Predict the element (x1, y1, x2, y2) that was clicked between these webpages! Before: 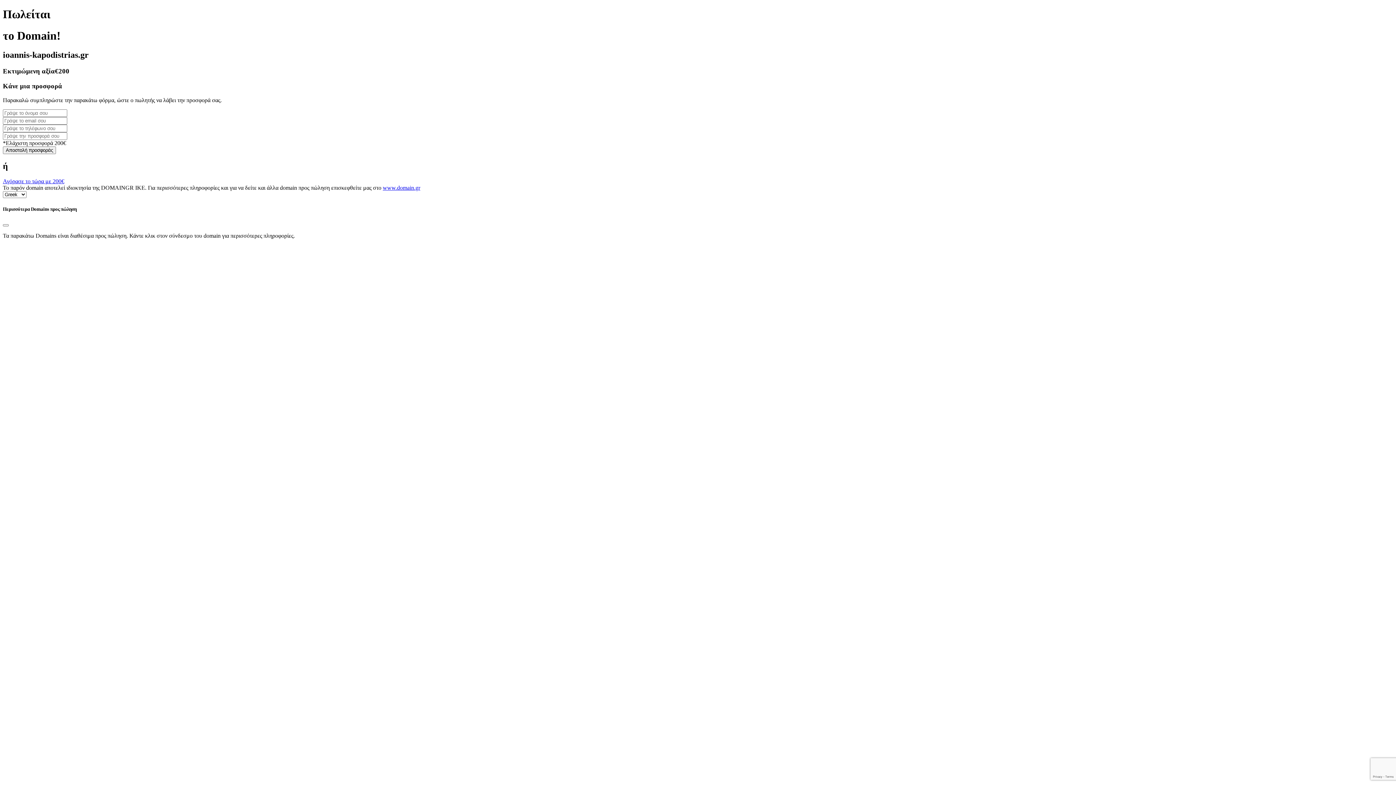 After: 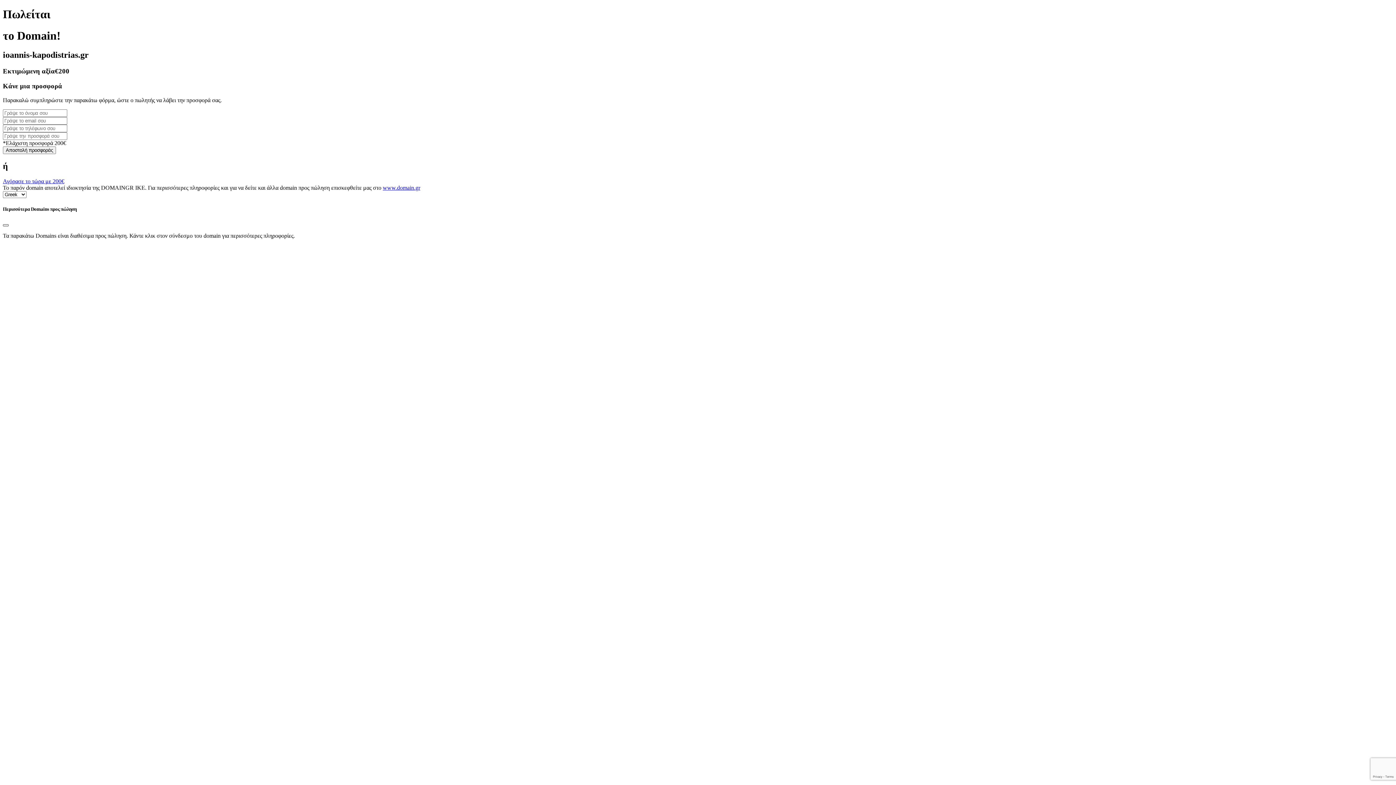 Action: label: Close bbox: (2, 224, 8, 226)